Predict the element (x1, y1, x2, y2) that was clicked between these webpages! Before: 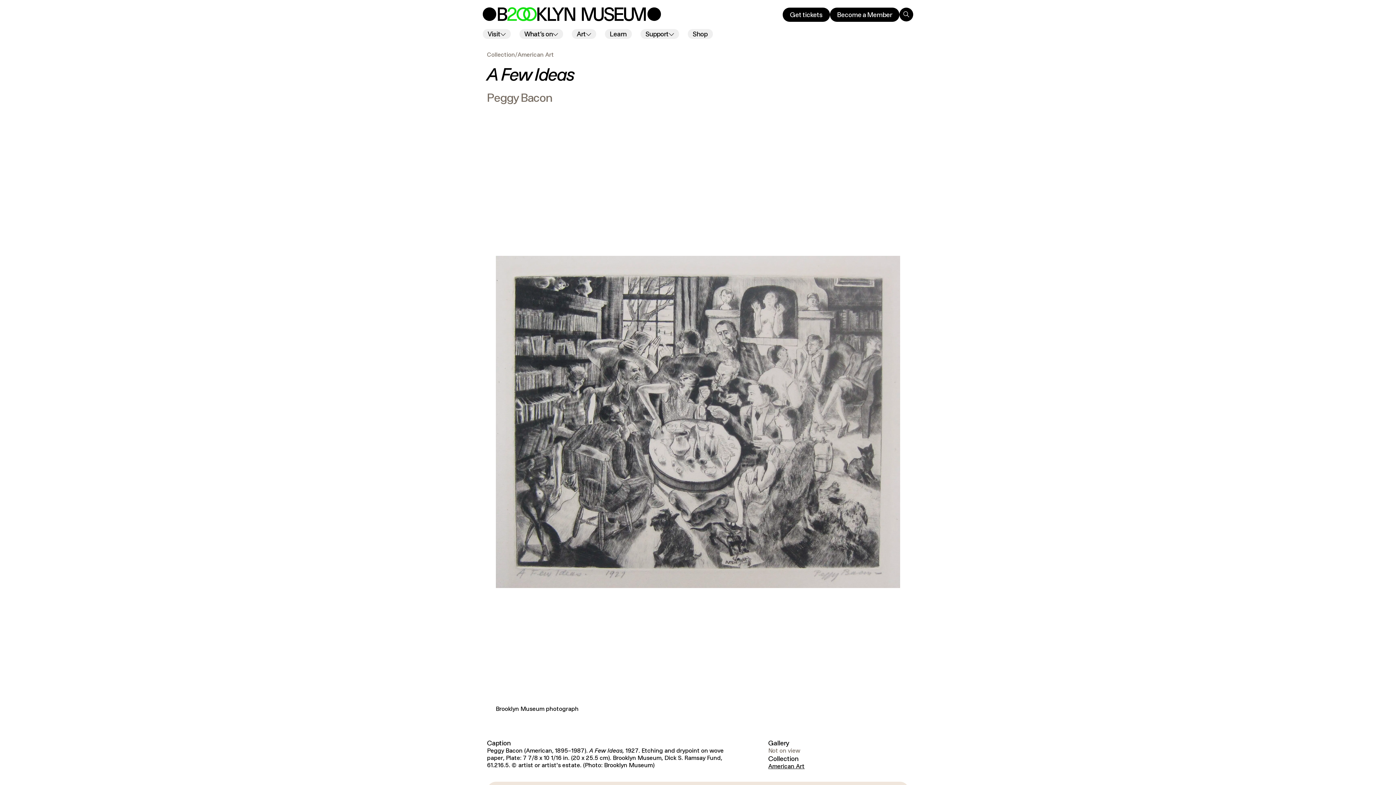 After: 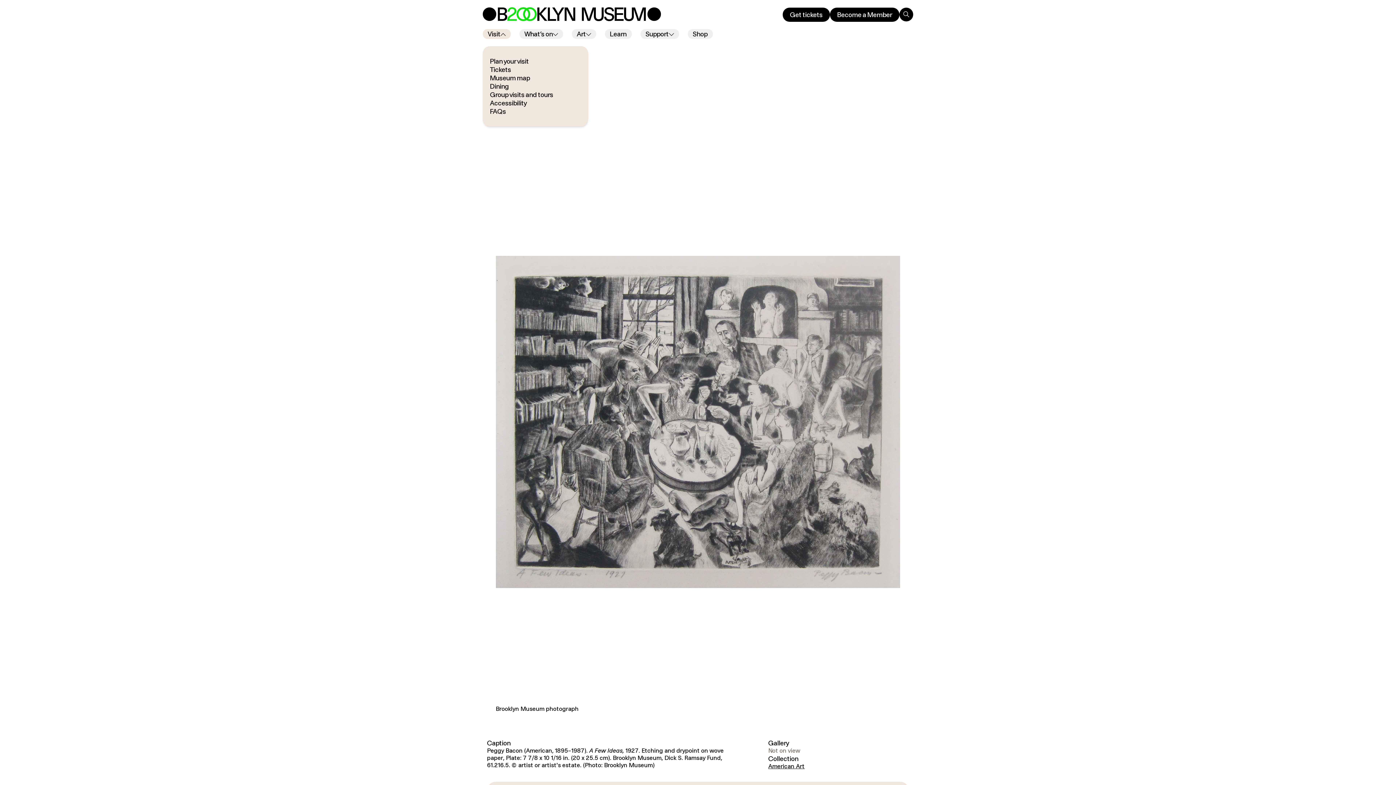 Action: bbox: (482, 29, 510, 38) label: Visit